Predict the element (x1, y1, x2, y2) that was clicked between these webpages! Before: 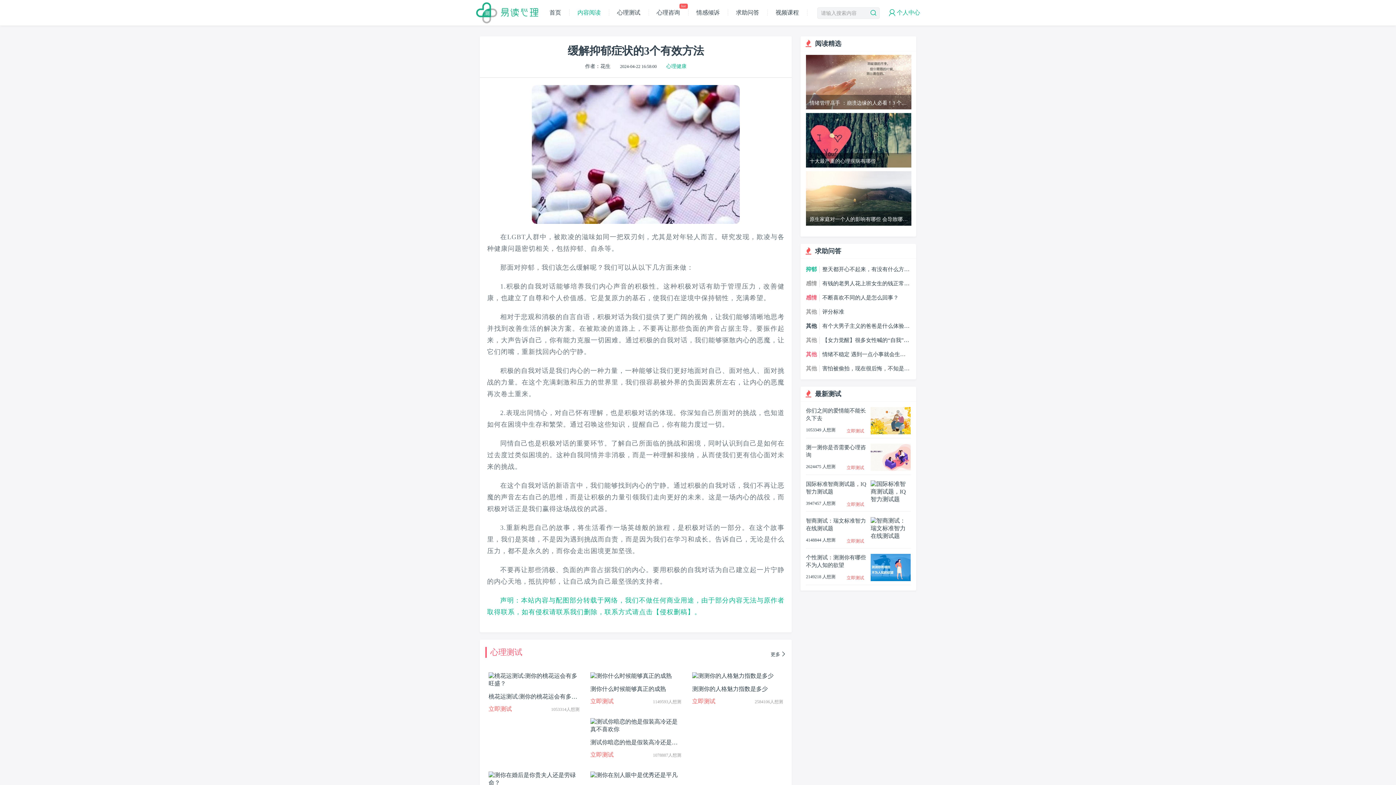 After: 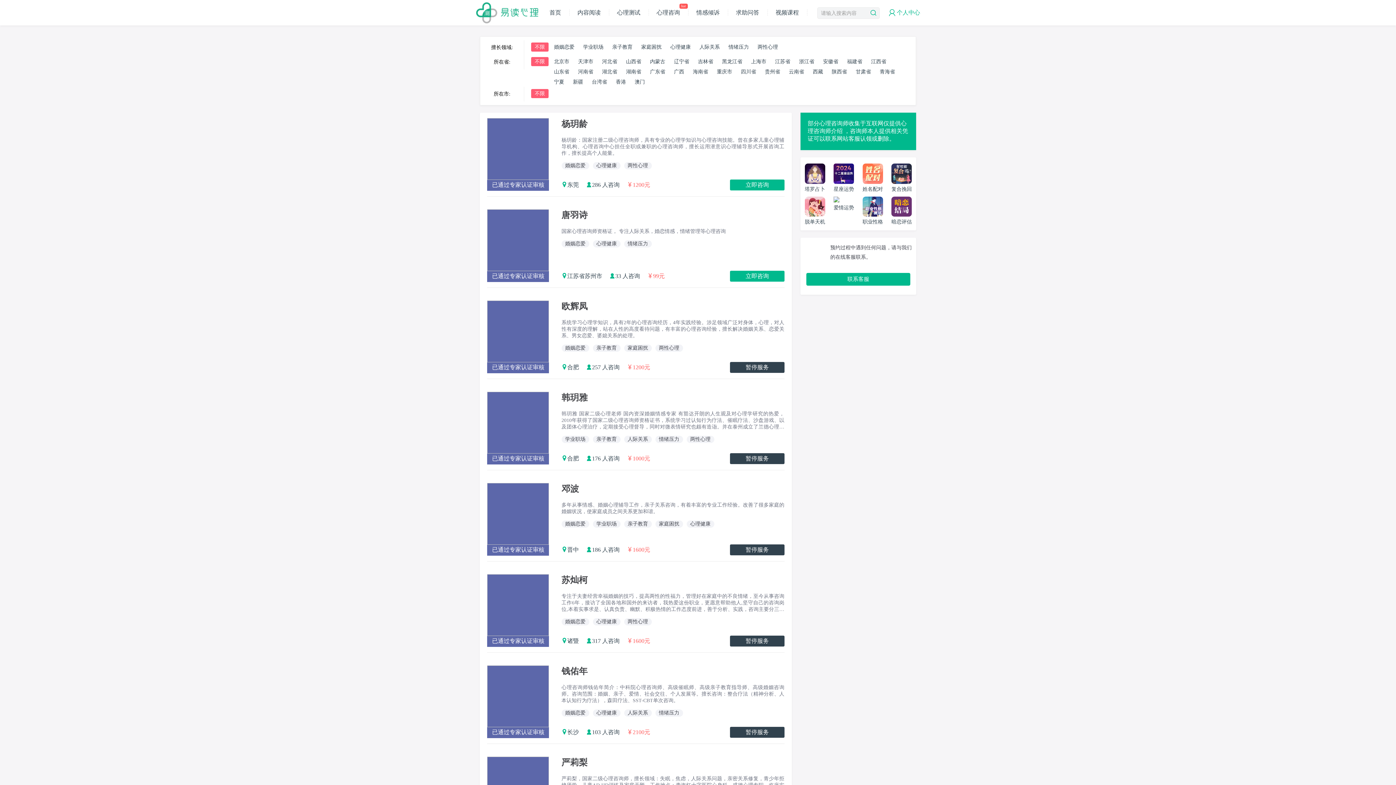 Action: label: 心理咨询
hot bbox: (651, 9, 685, 15)